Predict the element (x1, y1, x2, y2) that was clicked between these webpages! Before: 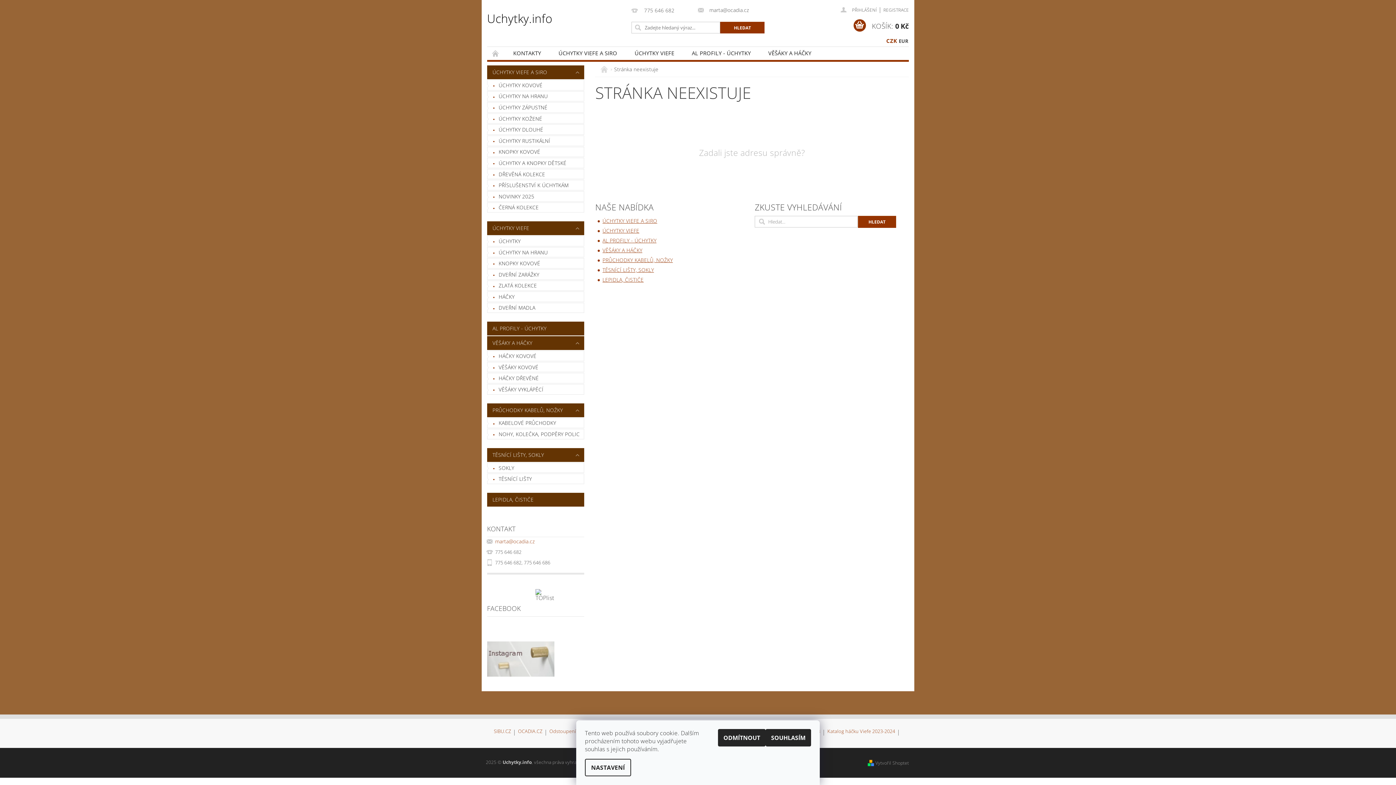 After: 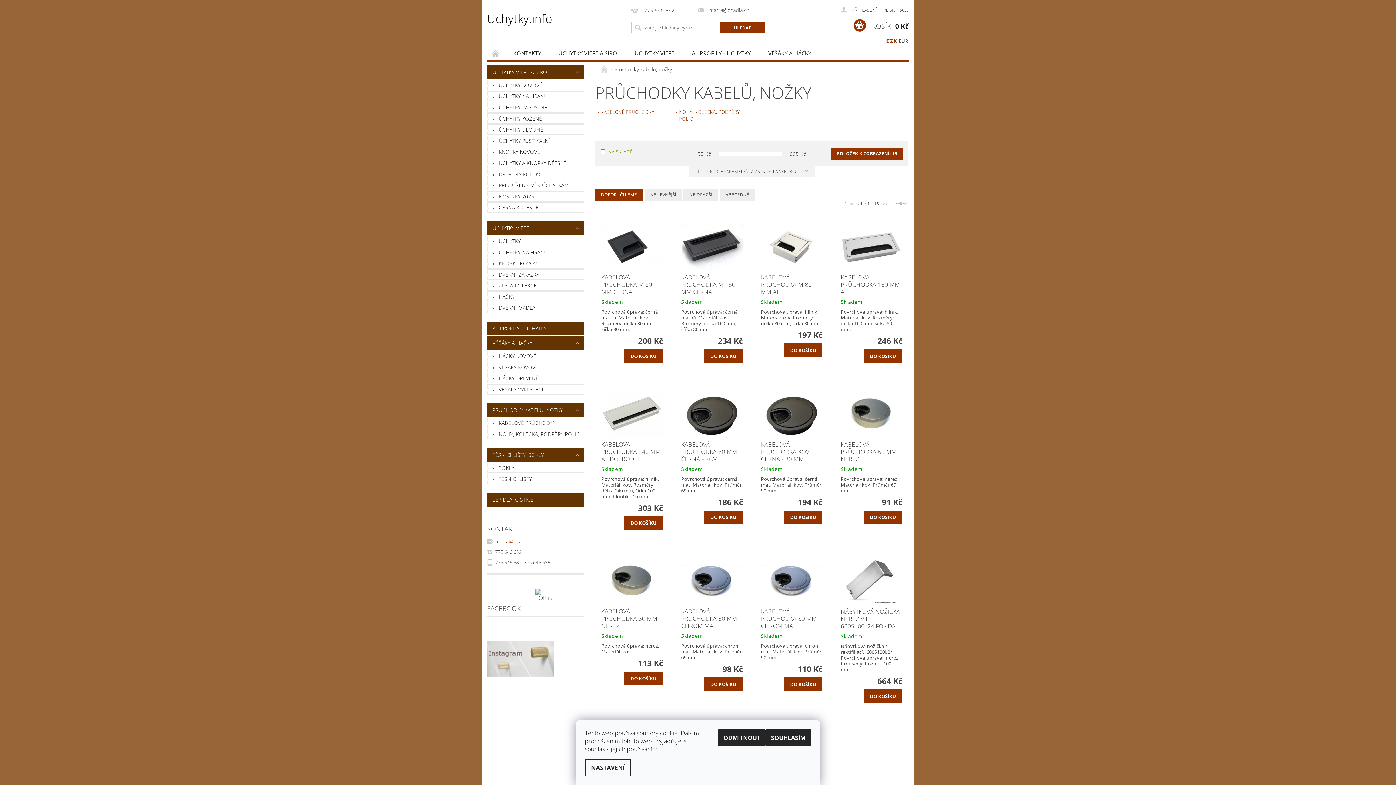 Action: bbox: (487, 403, 569, 417) label: PRŮCHODKY KABELŮ, NOŽKY